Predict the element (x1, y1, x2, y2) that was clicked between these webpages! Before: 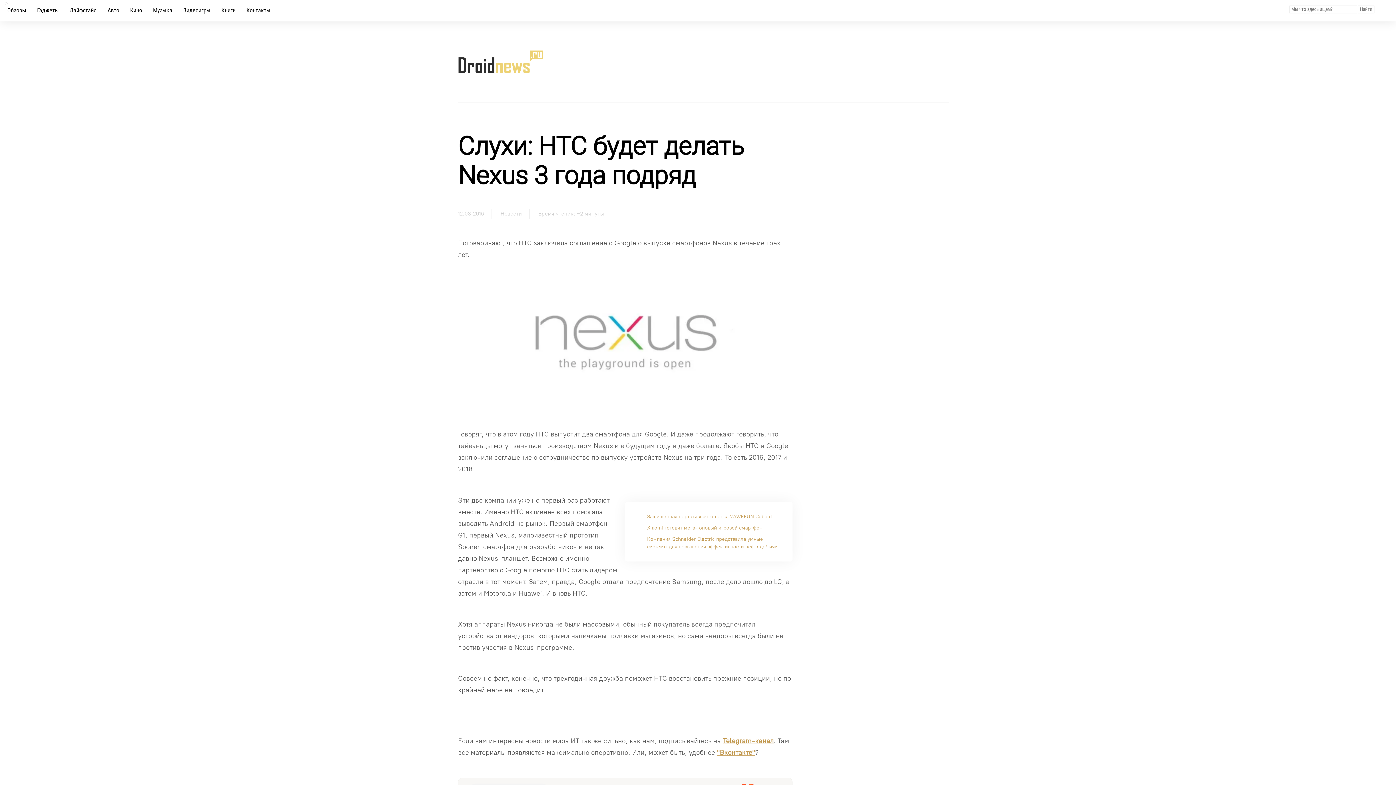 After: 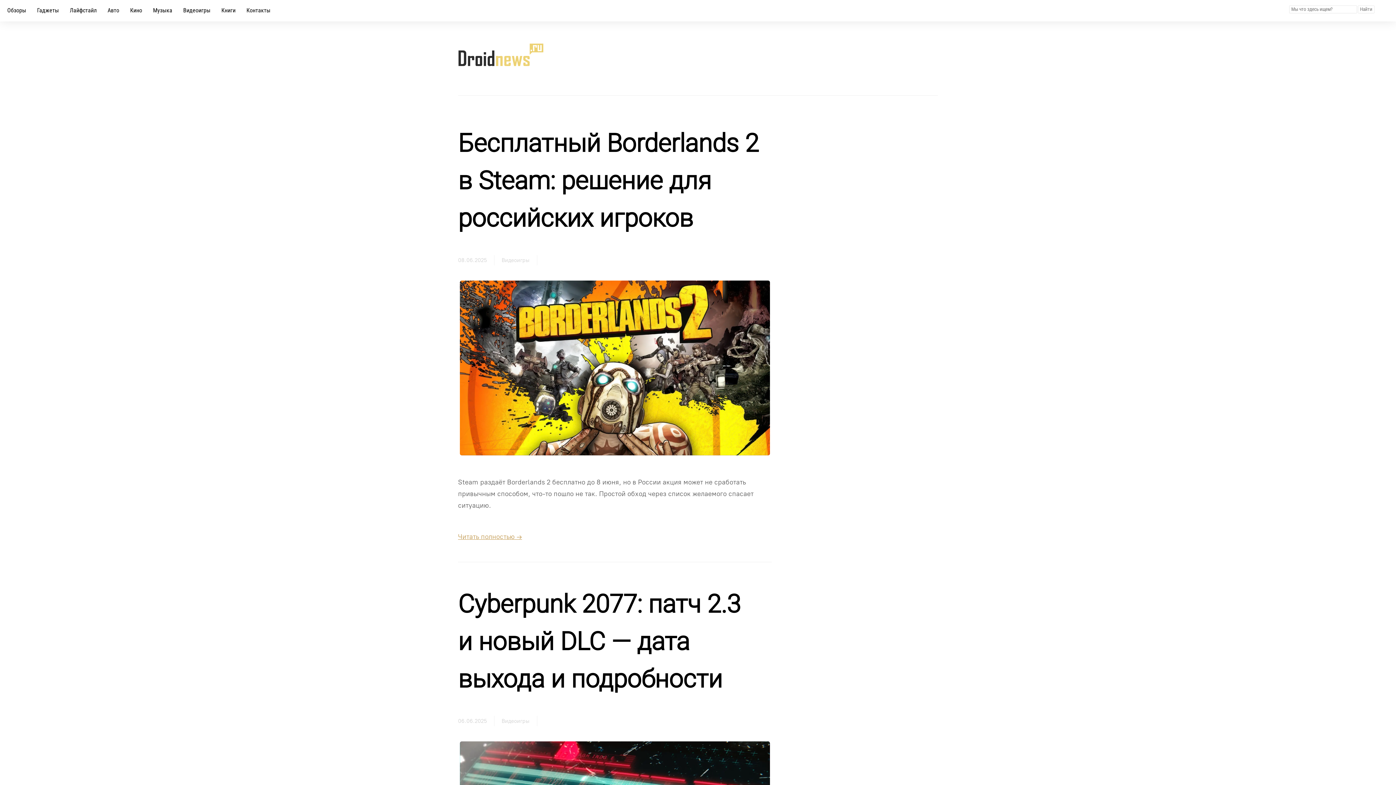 Action: label: Видеоигры bbox: (183, 5, 210, 15)